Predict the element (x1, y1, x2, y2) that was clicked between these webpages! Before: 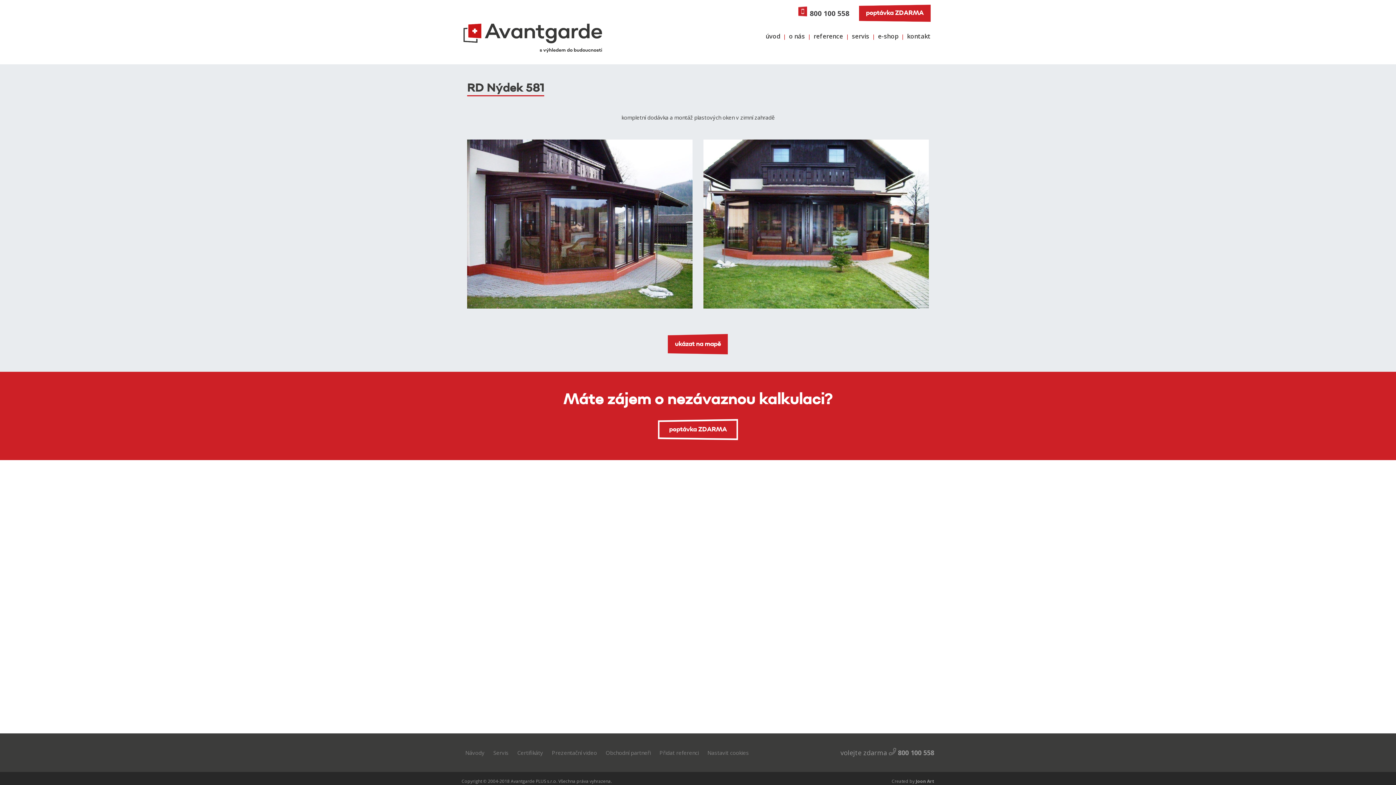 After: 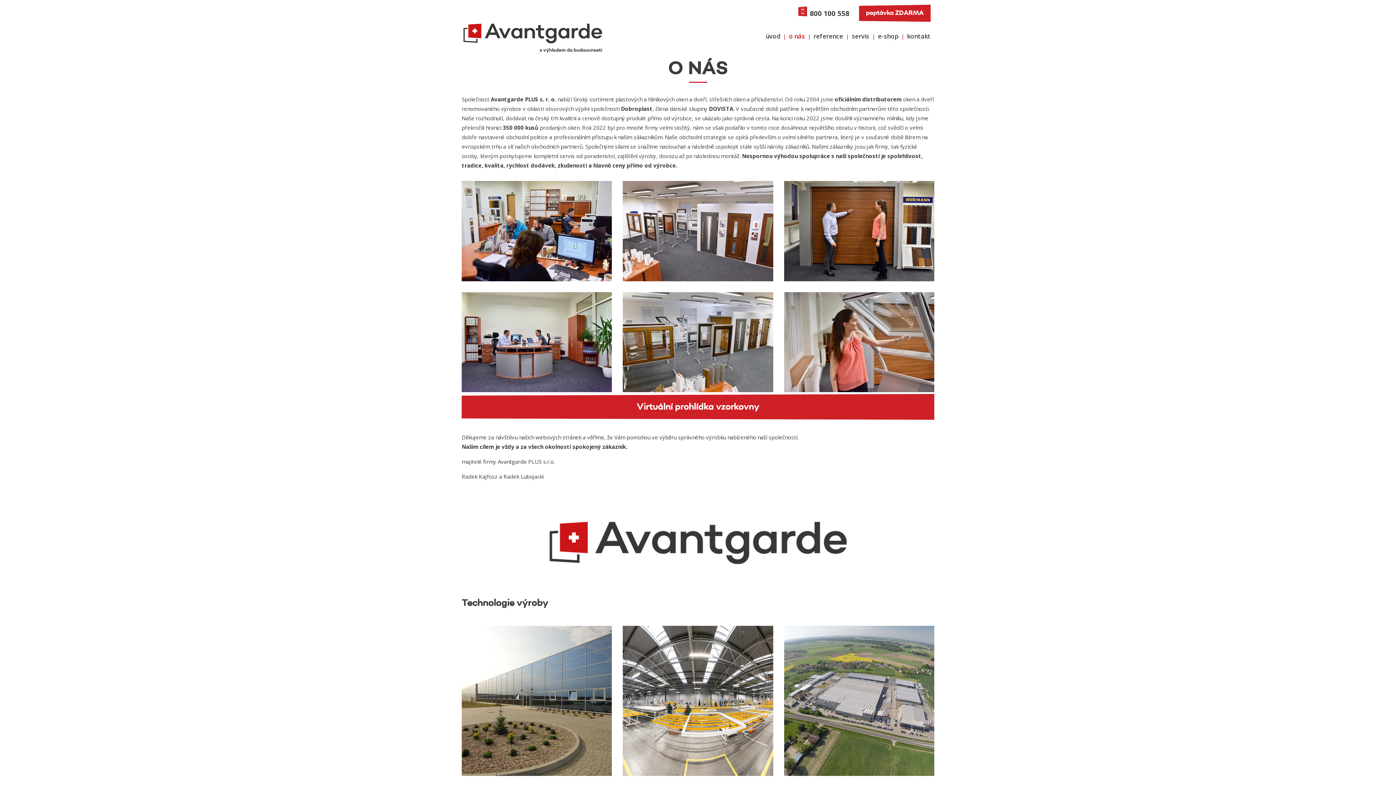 Action: label: o nás bbox: (787, 21, 808, 50)